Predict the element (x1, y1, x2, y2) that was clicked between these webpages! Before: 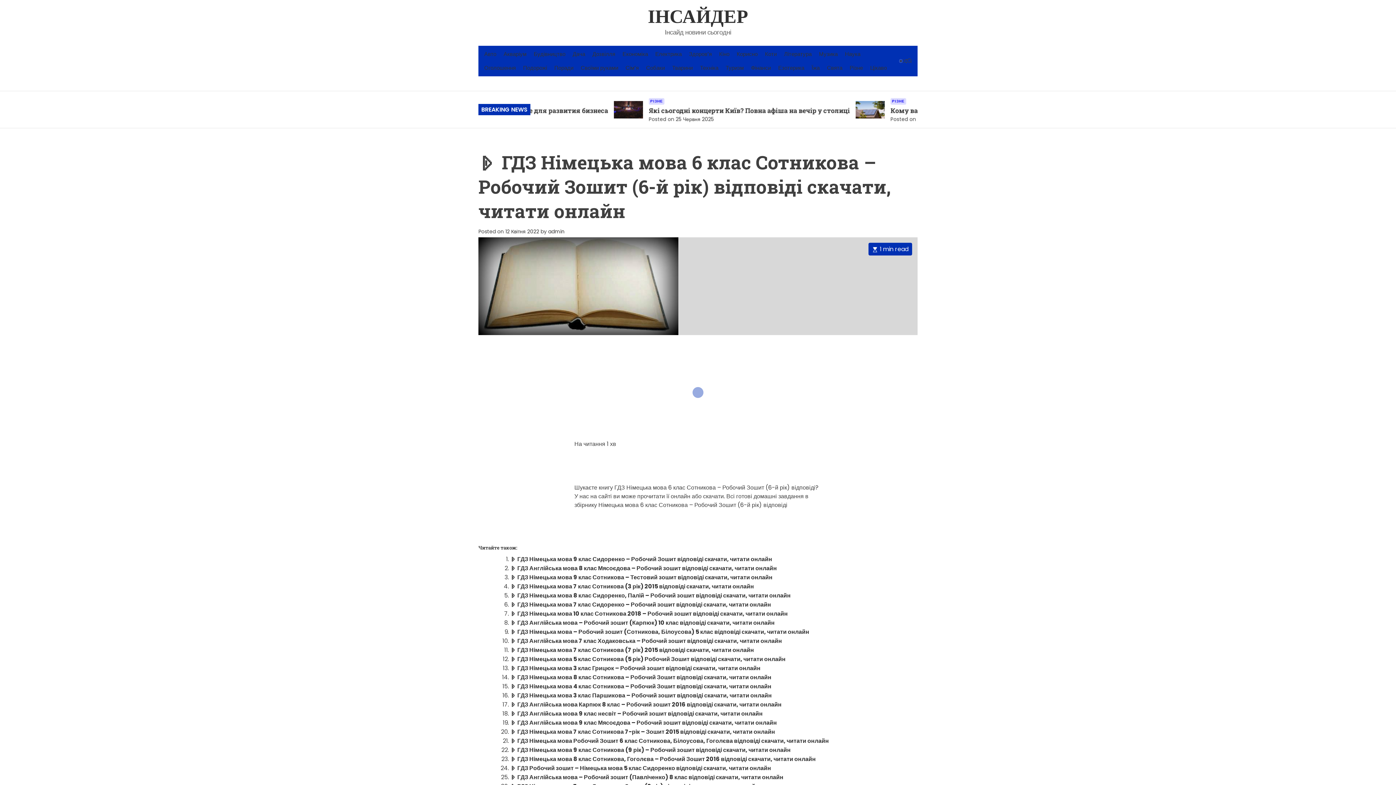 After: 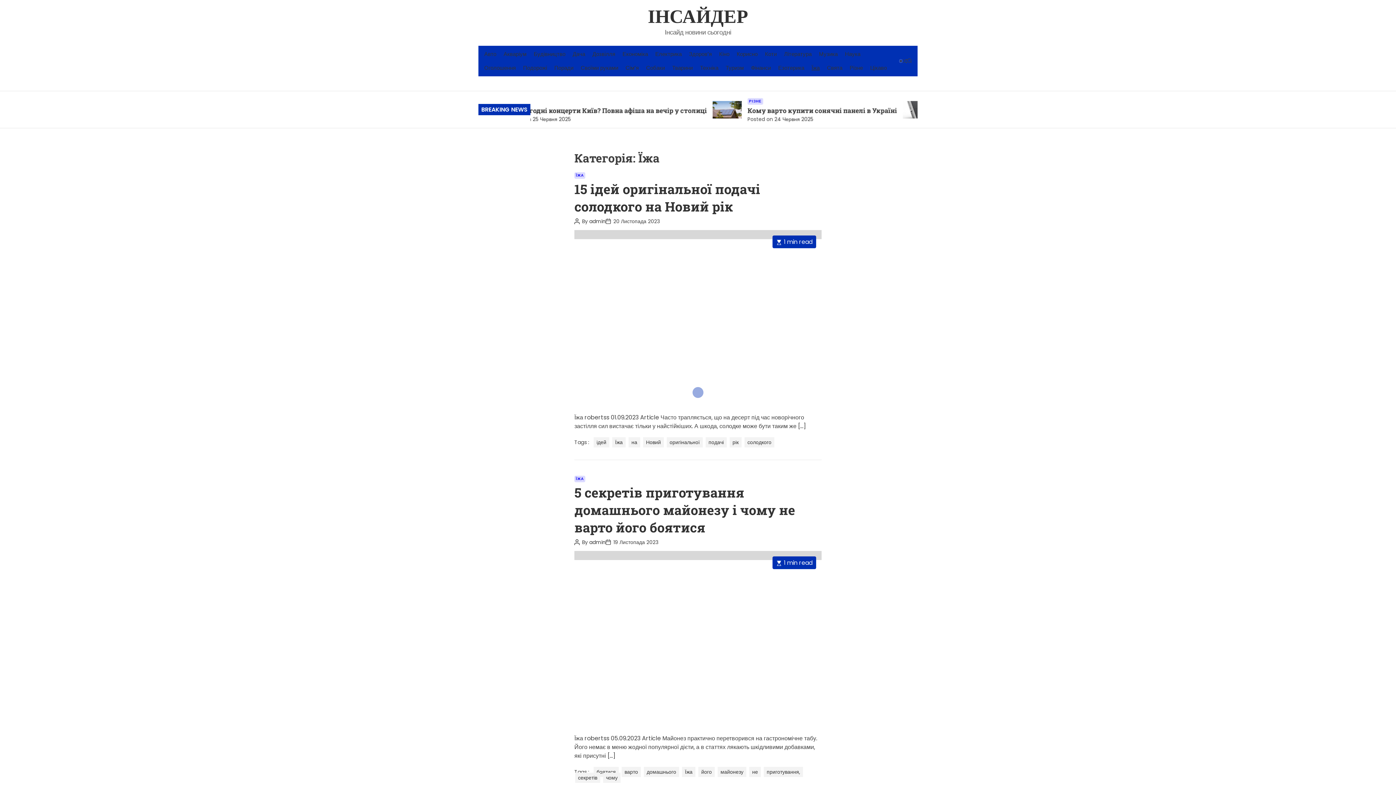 Action: bbox: (811, 61, 819, 74) label: Їжа